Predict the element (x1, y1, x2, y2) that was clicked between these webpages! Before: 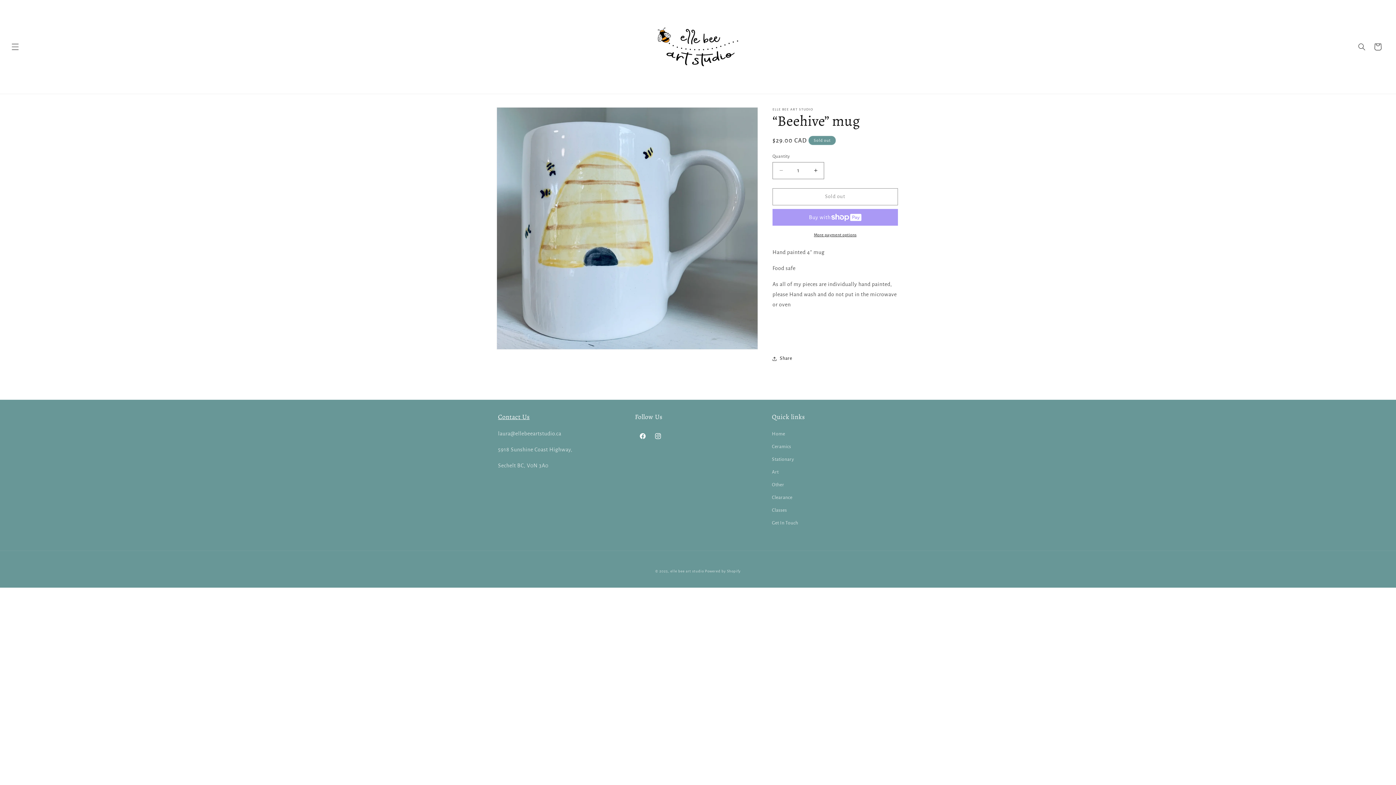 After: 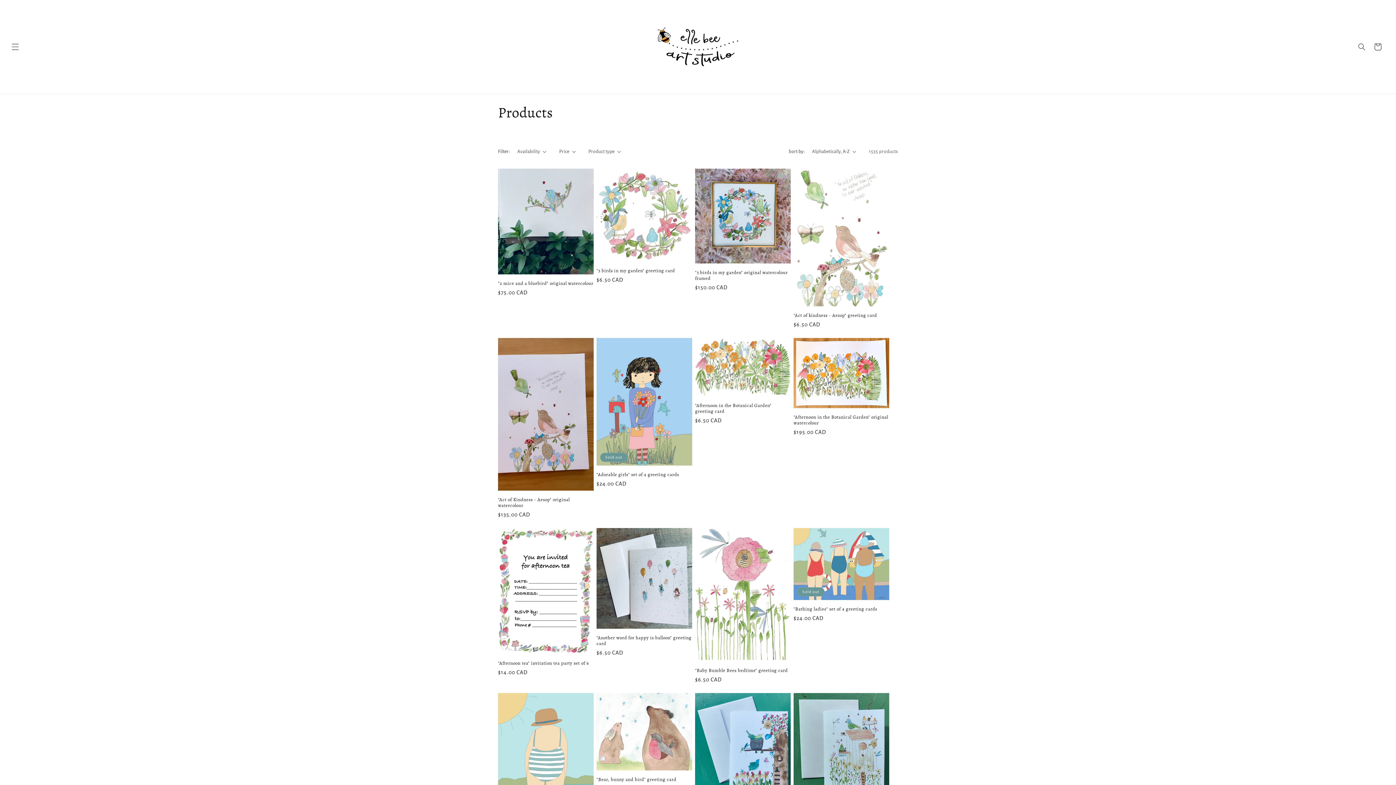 Action: label: Other bbox: (772, 478, 784, 491)